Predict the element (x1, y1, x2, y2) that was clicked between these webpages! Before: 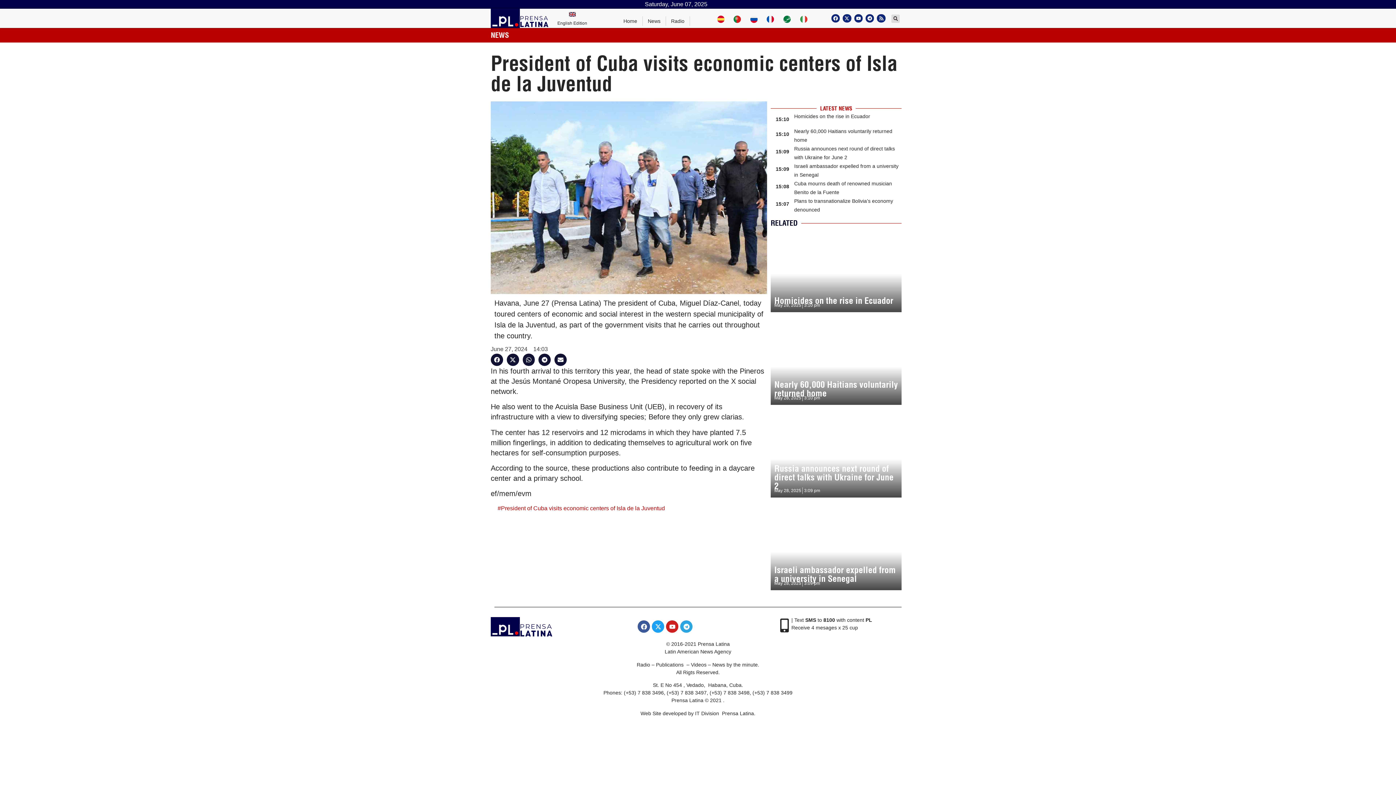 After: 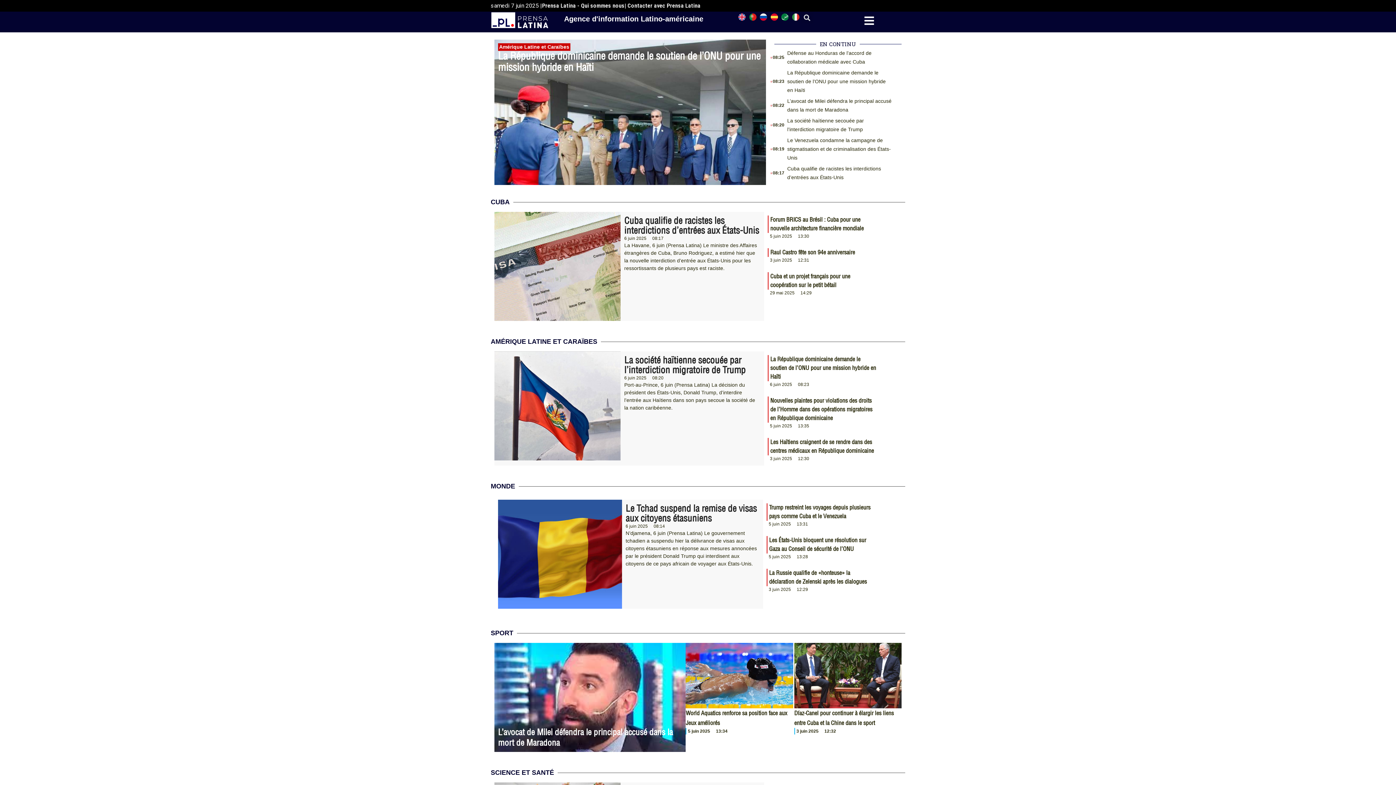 Action: bbox: (767, 15, 774, 22)